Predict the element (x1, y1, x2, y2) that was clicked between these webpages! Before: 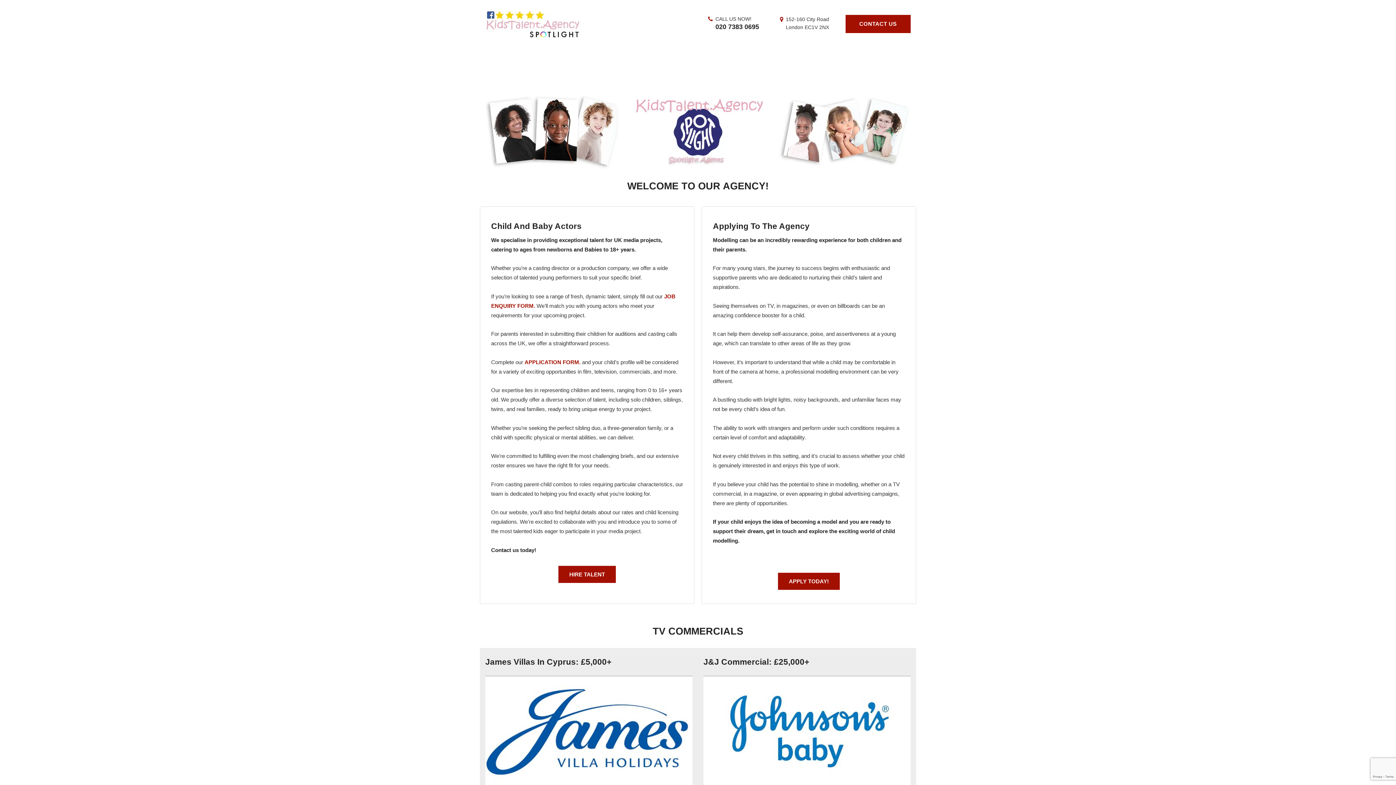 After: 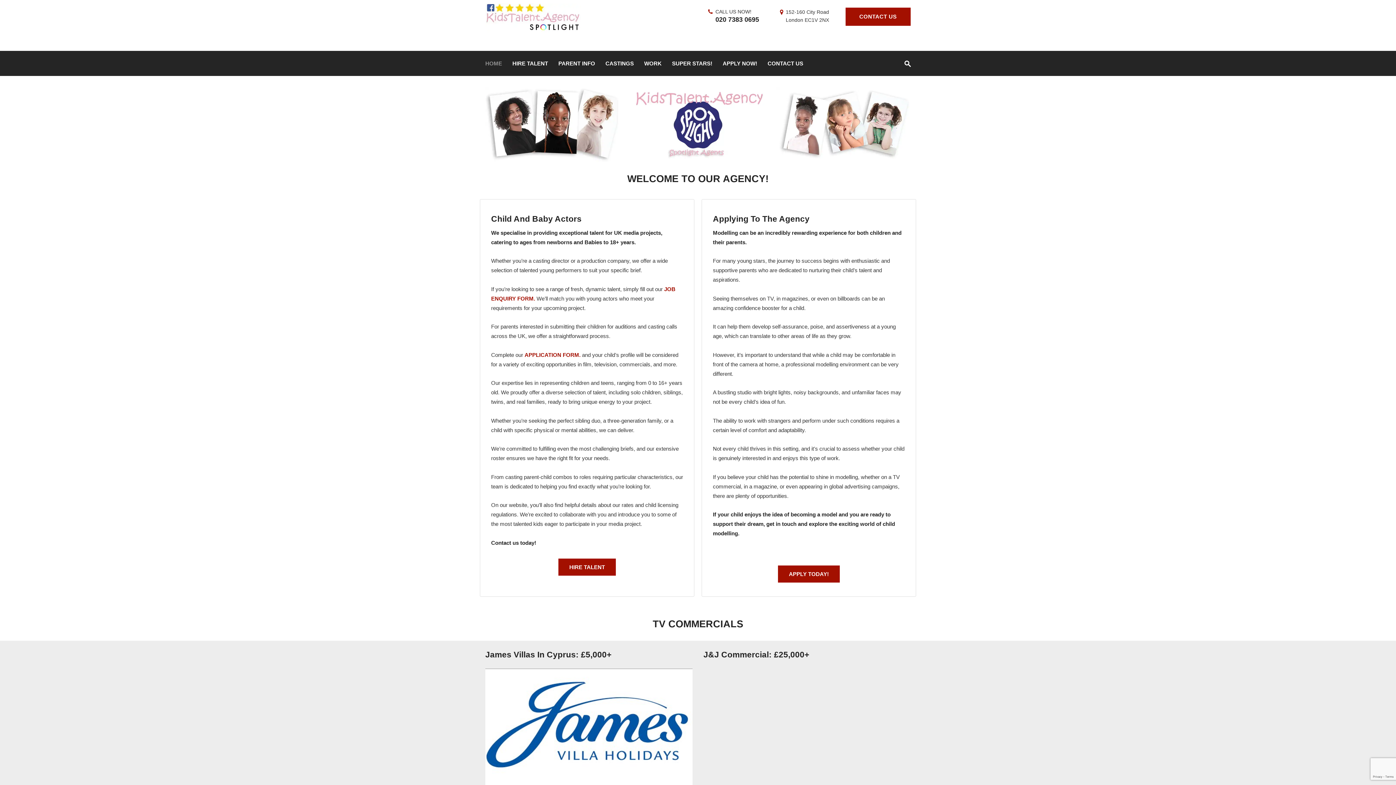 Action: bbox: (703, 676, 910, 792) label: play Youtube video